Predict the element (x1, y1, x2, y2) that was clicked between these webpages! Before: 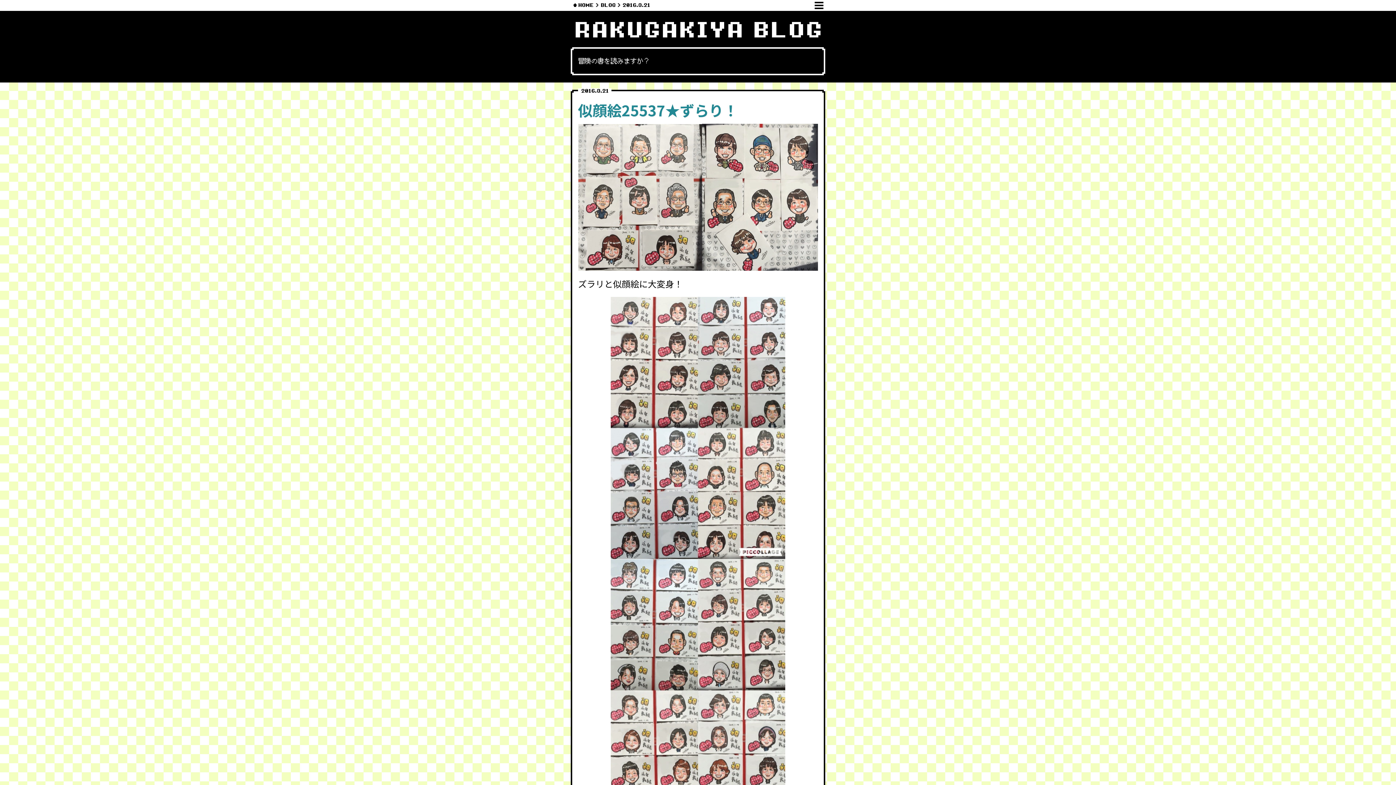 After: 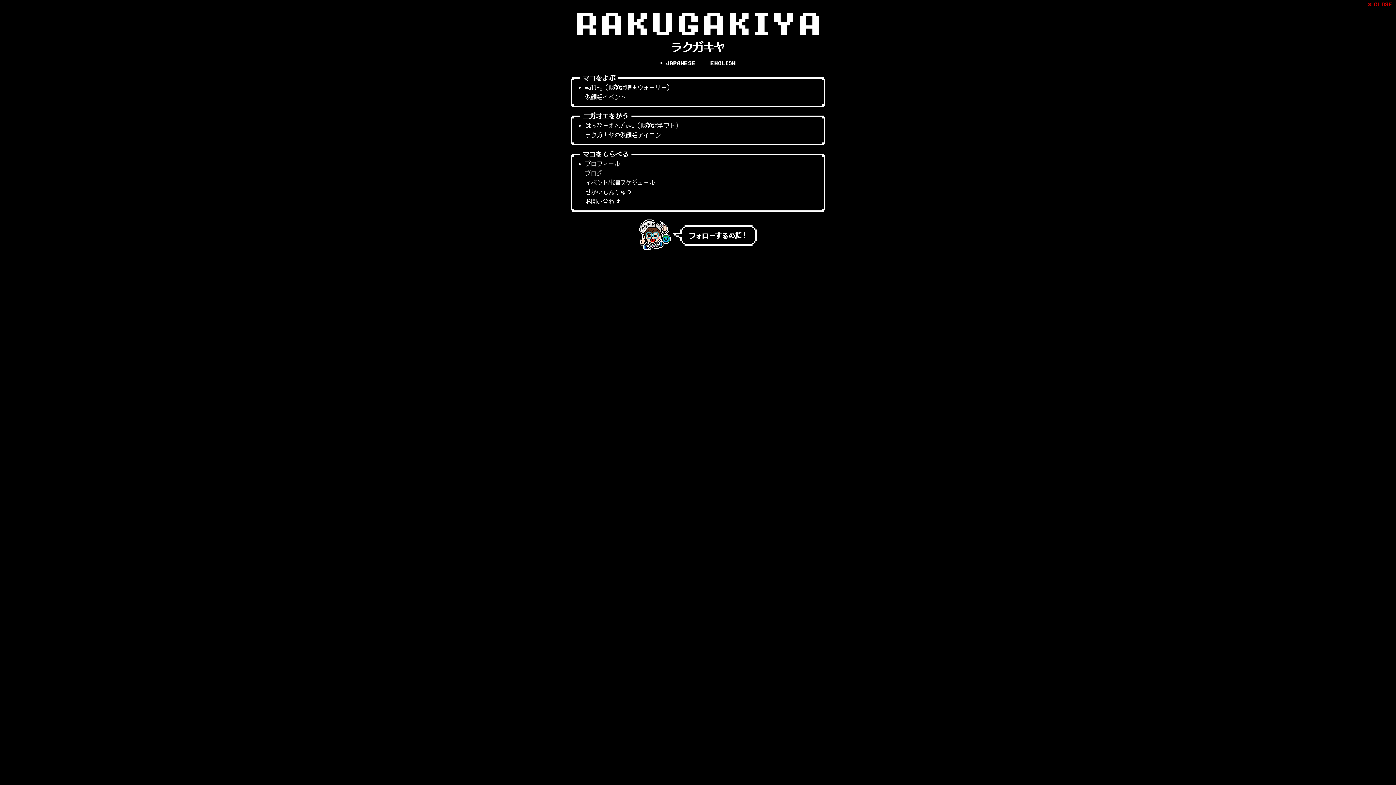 Action: bbox: (814, 1, 823, 9)